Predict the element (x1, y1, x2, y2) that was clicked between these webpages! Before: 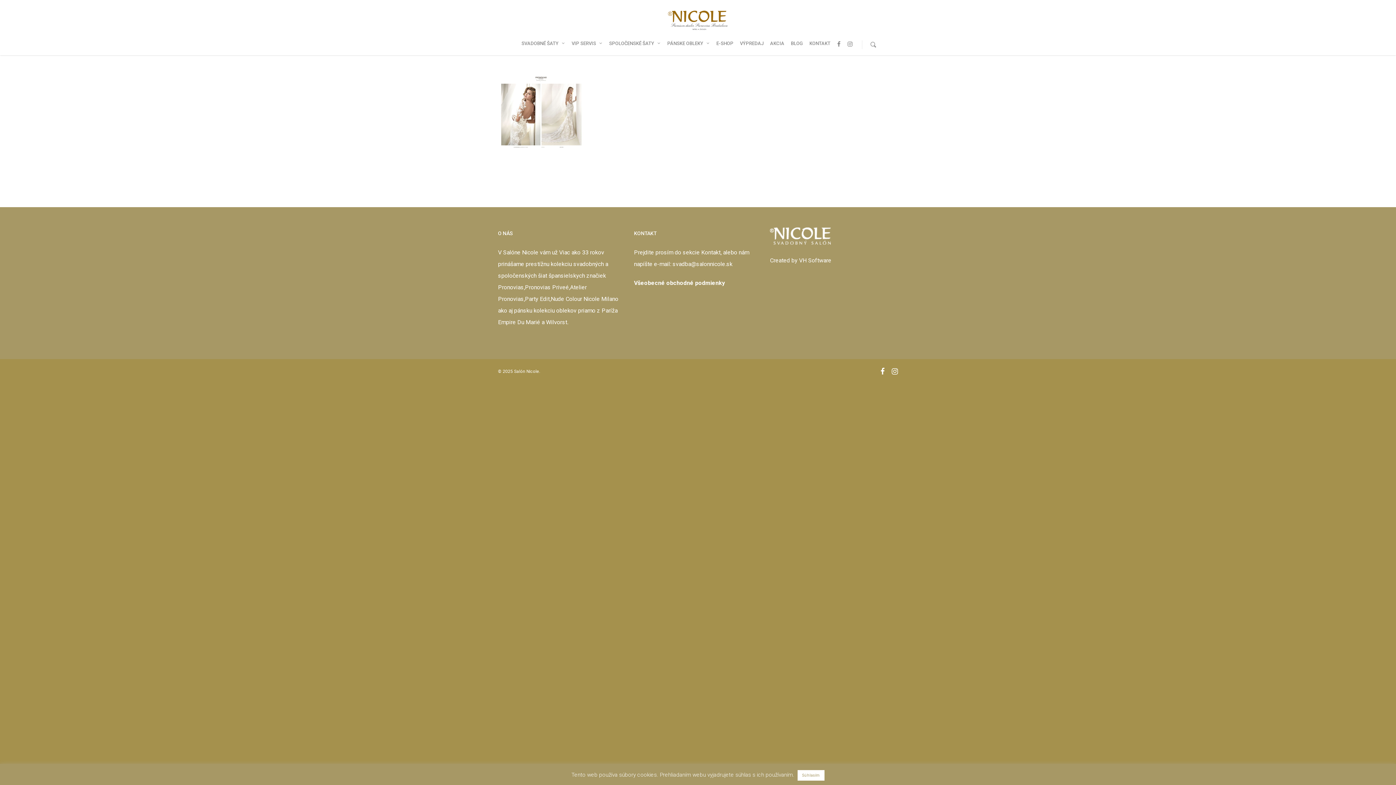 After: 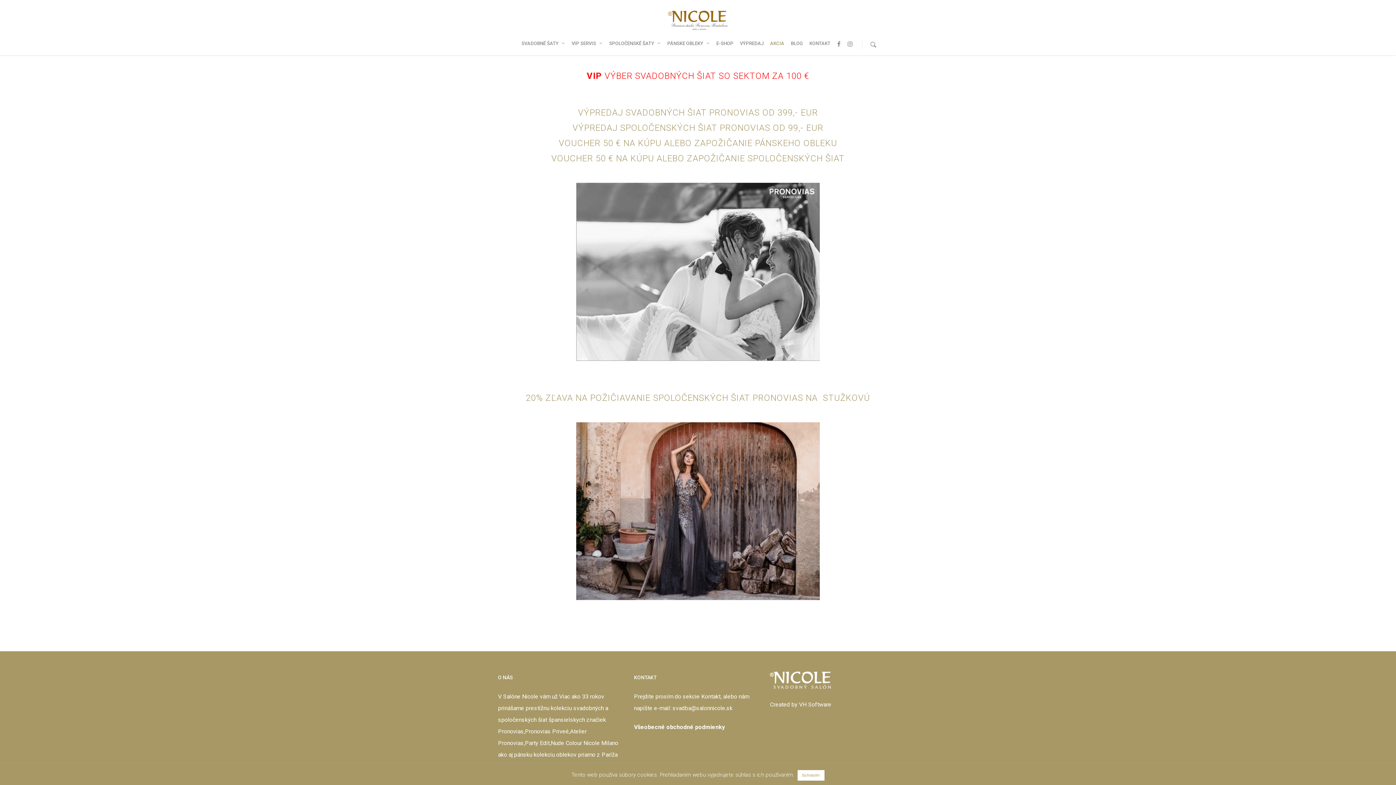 Action: bbox: (767, 40, 787, 54) label: AKCIA